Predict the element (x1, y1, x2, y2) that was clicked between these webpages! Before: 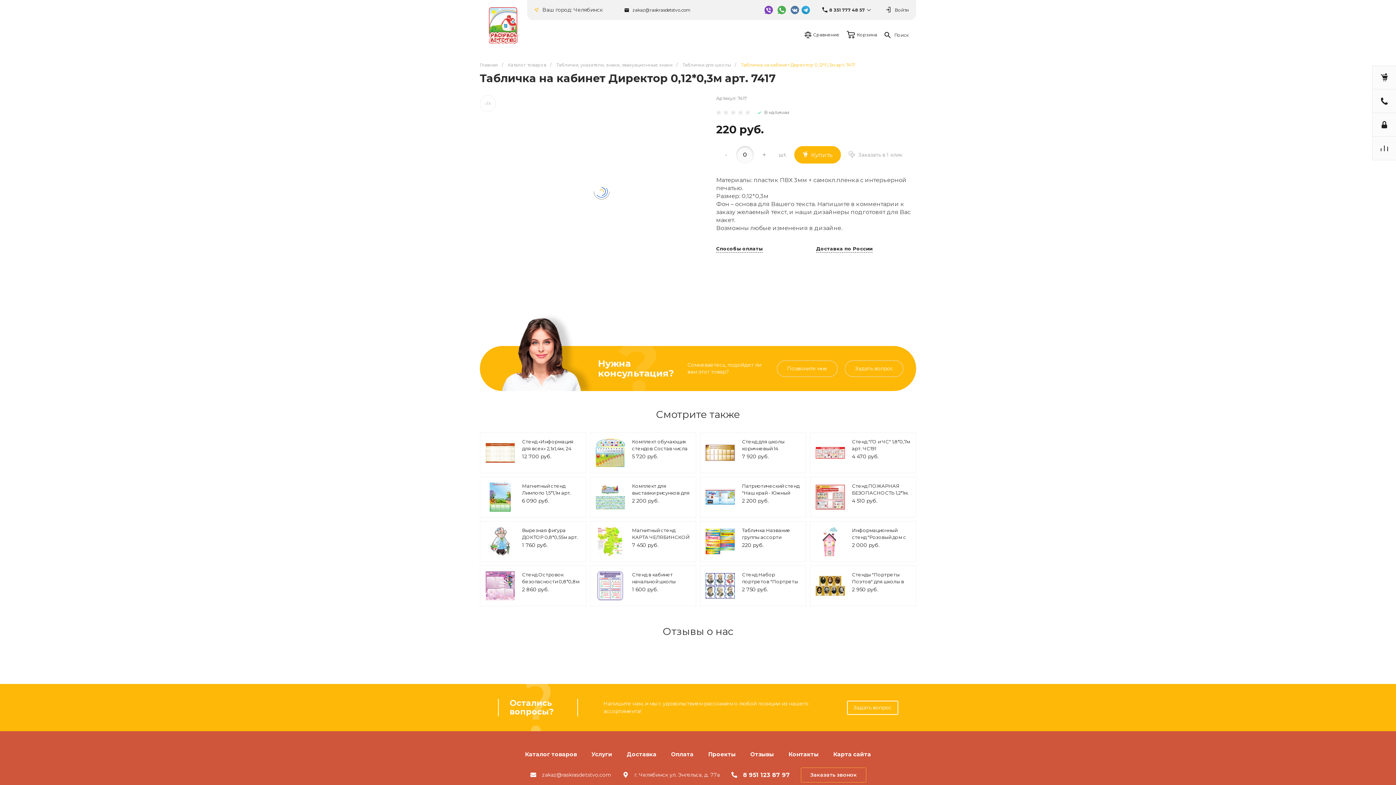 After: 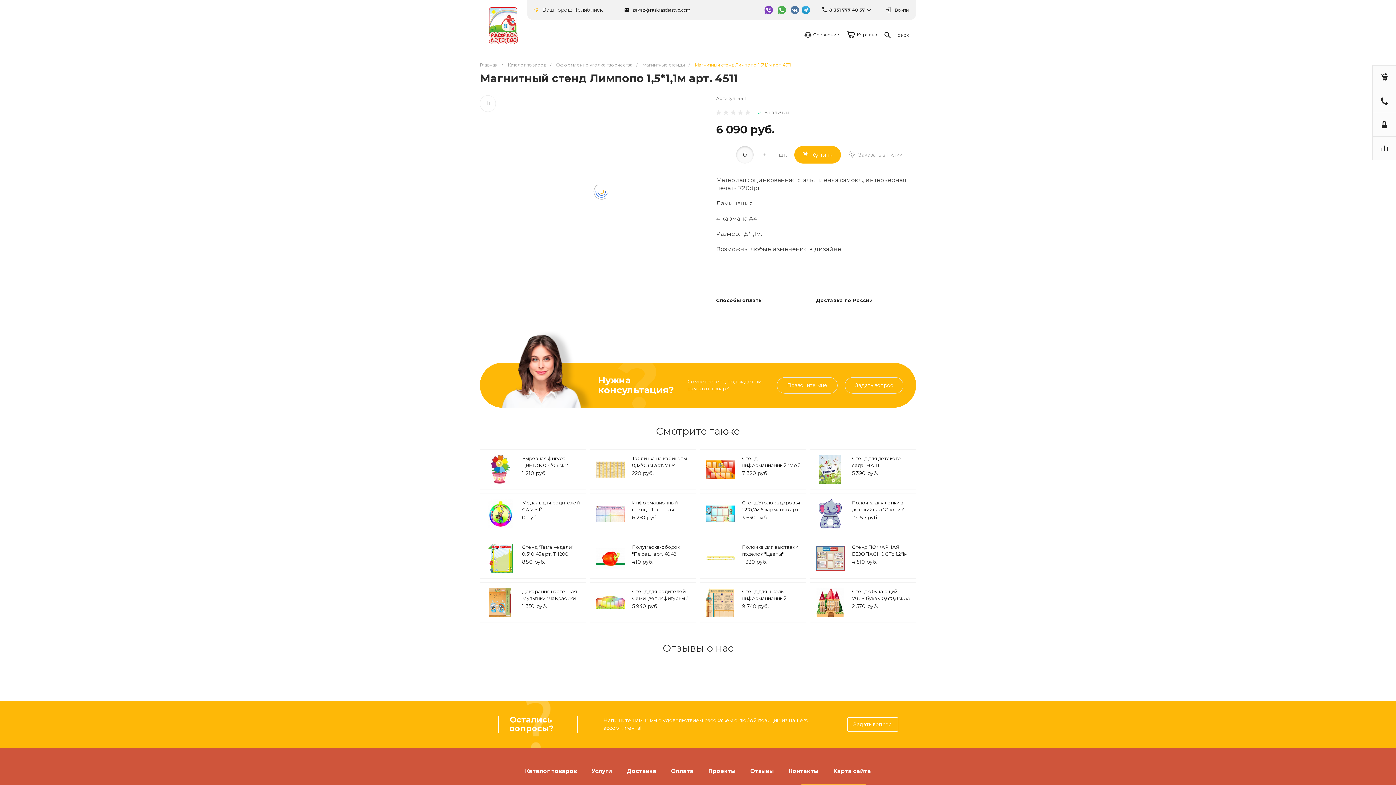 Action: bbox: (485, 482, 514, 512) label:  